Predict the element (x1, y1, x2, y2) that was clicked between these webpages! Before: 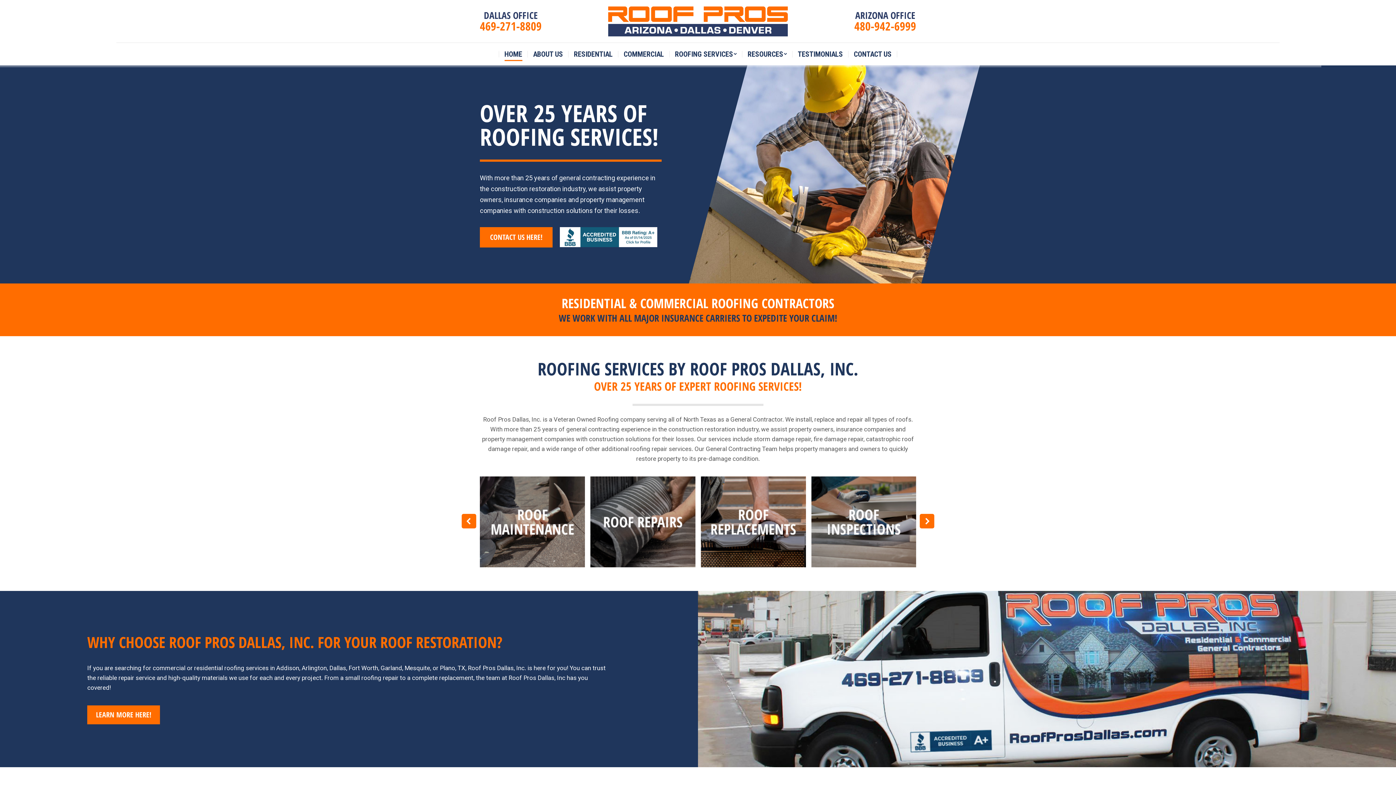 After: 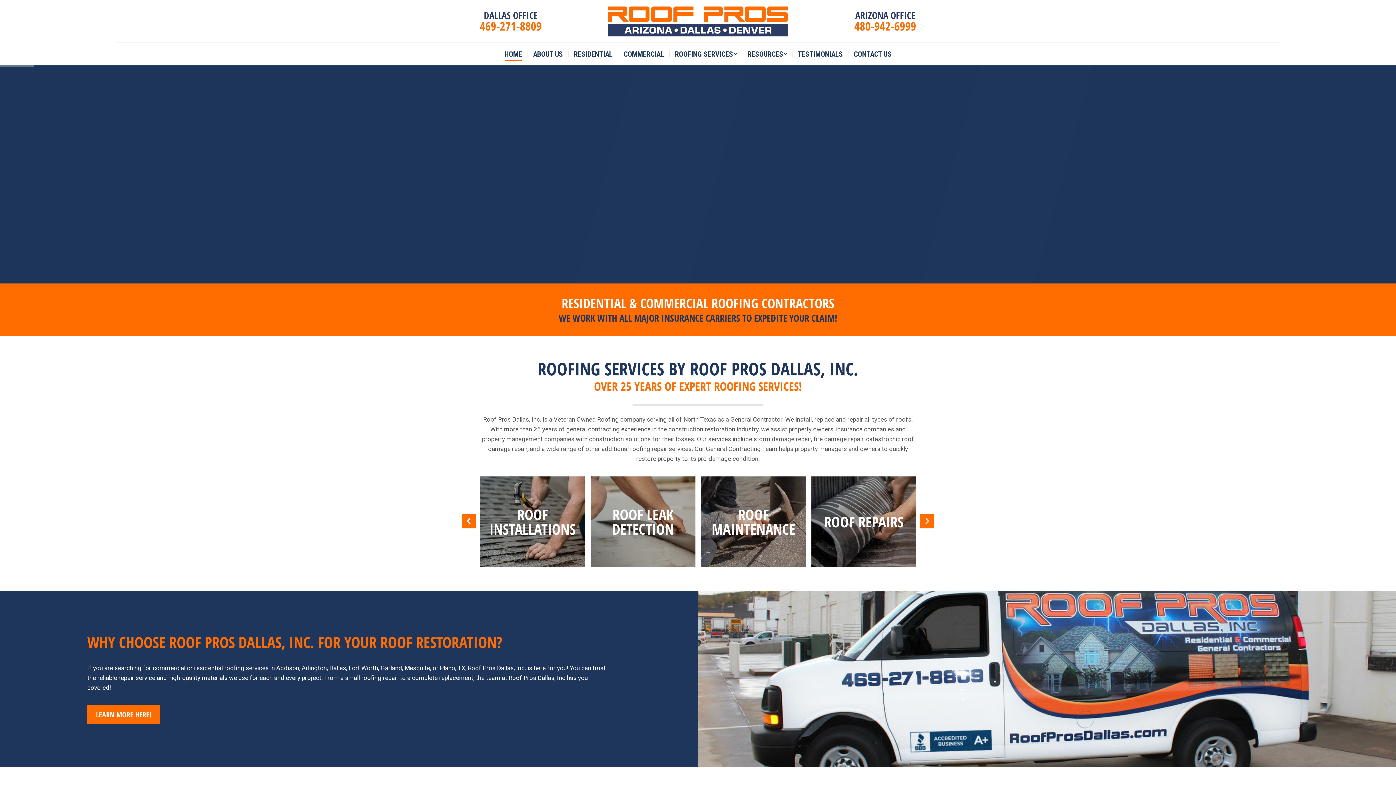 Action: bbox: (920, 514, 934, 528)